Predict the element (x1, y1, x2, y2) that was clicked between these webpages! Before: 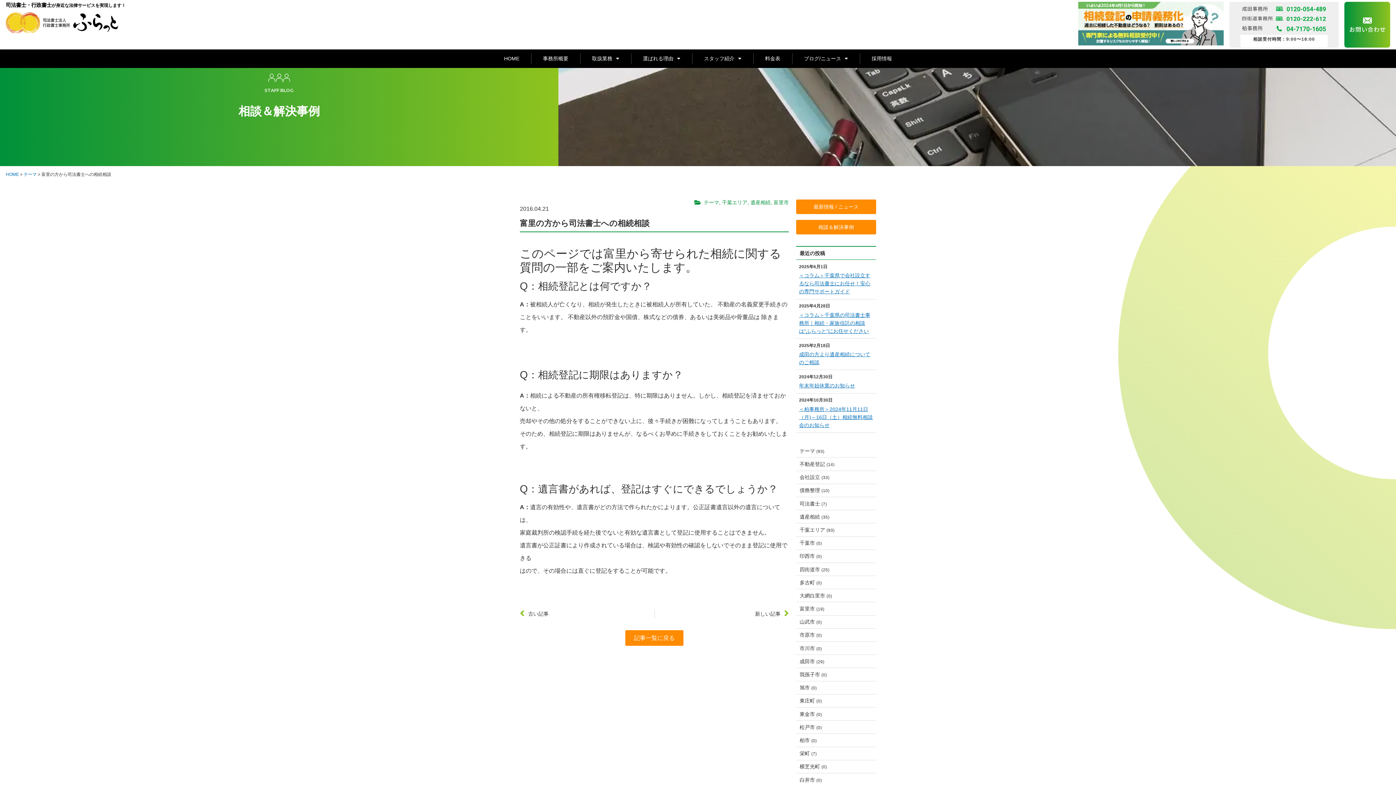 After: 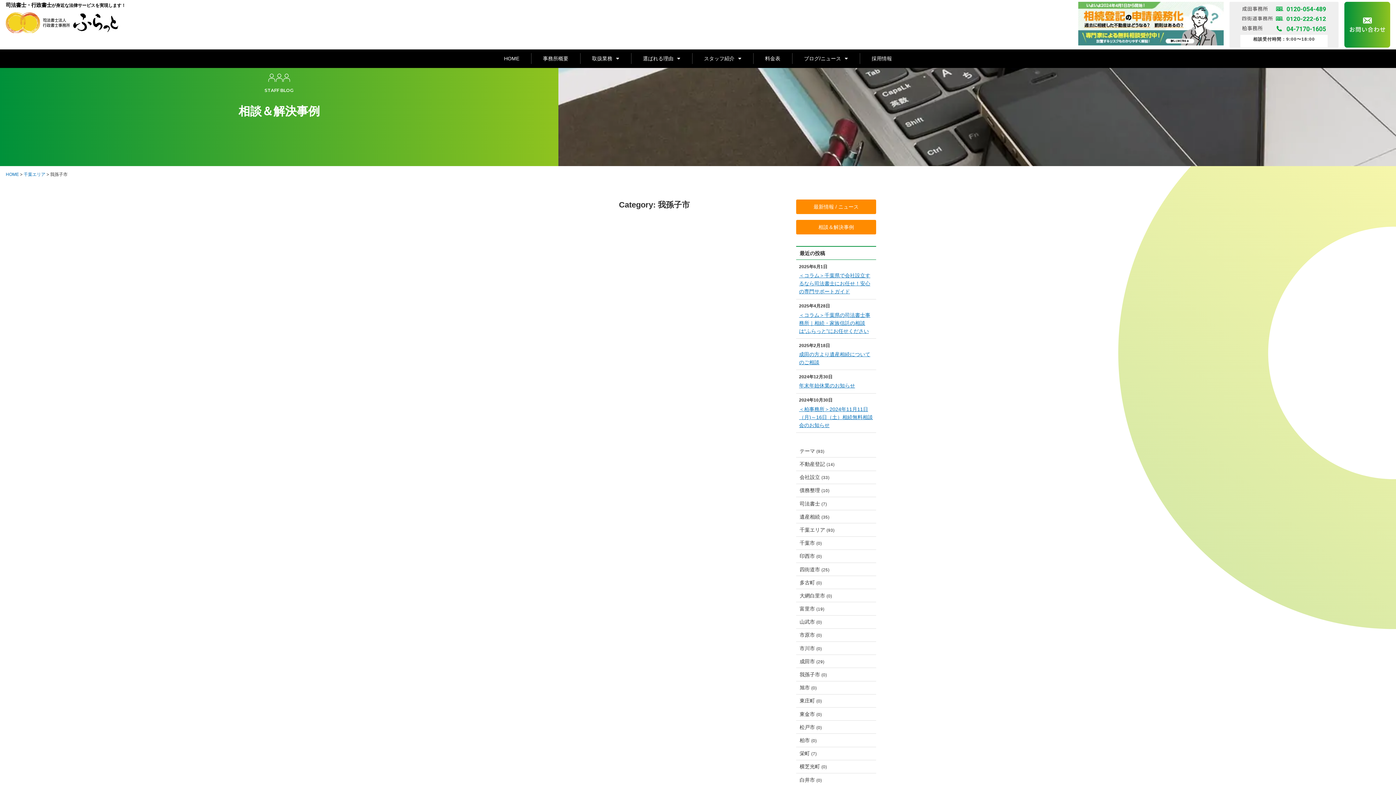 Action: bbox: (796, 668, 876, 681) label: 我孫子市 (0)